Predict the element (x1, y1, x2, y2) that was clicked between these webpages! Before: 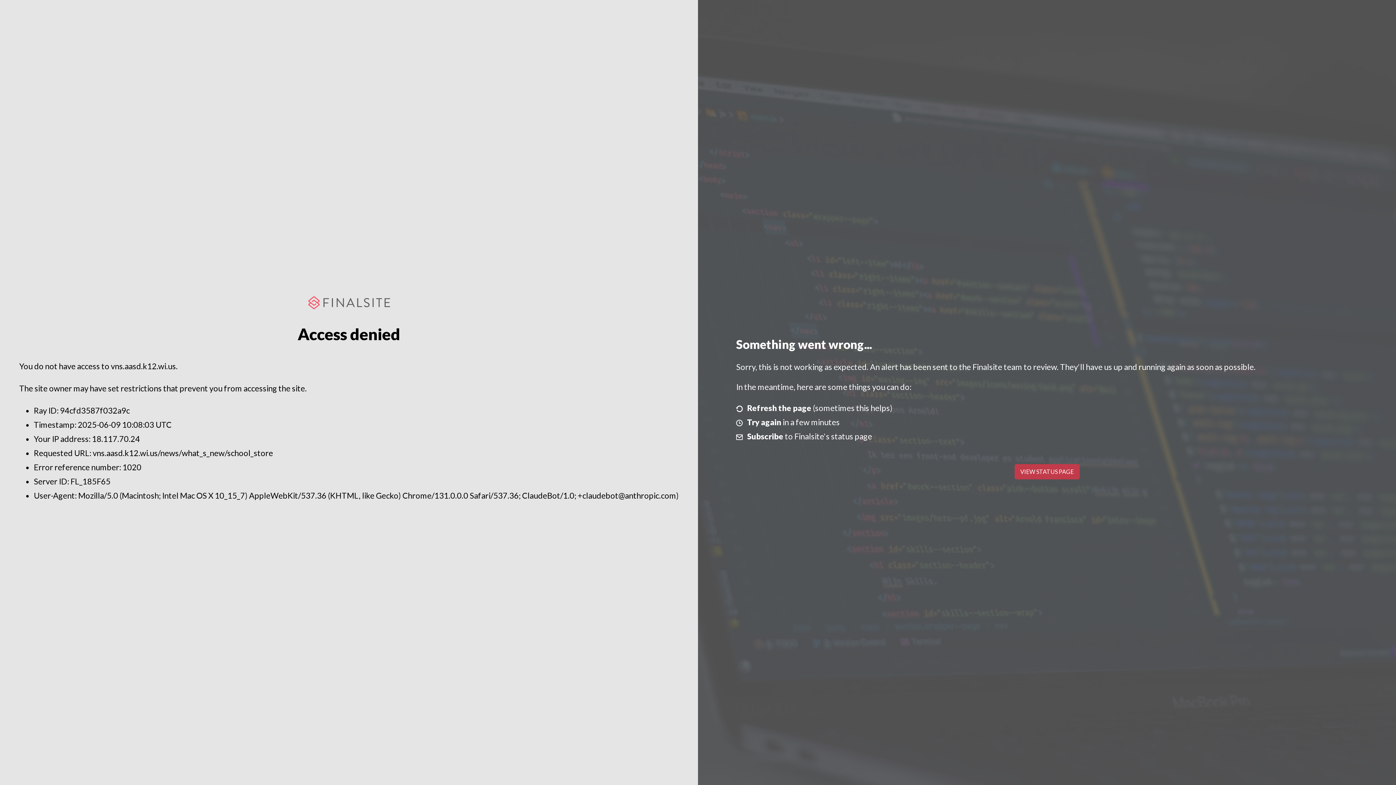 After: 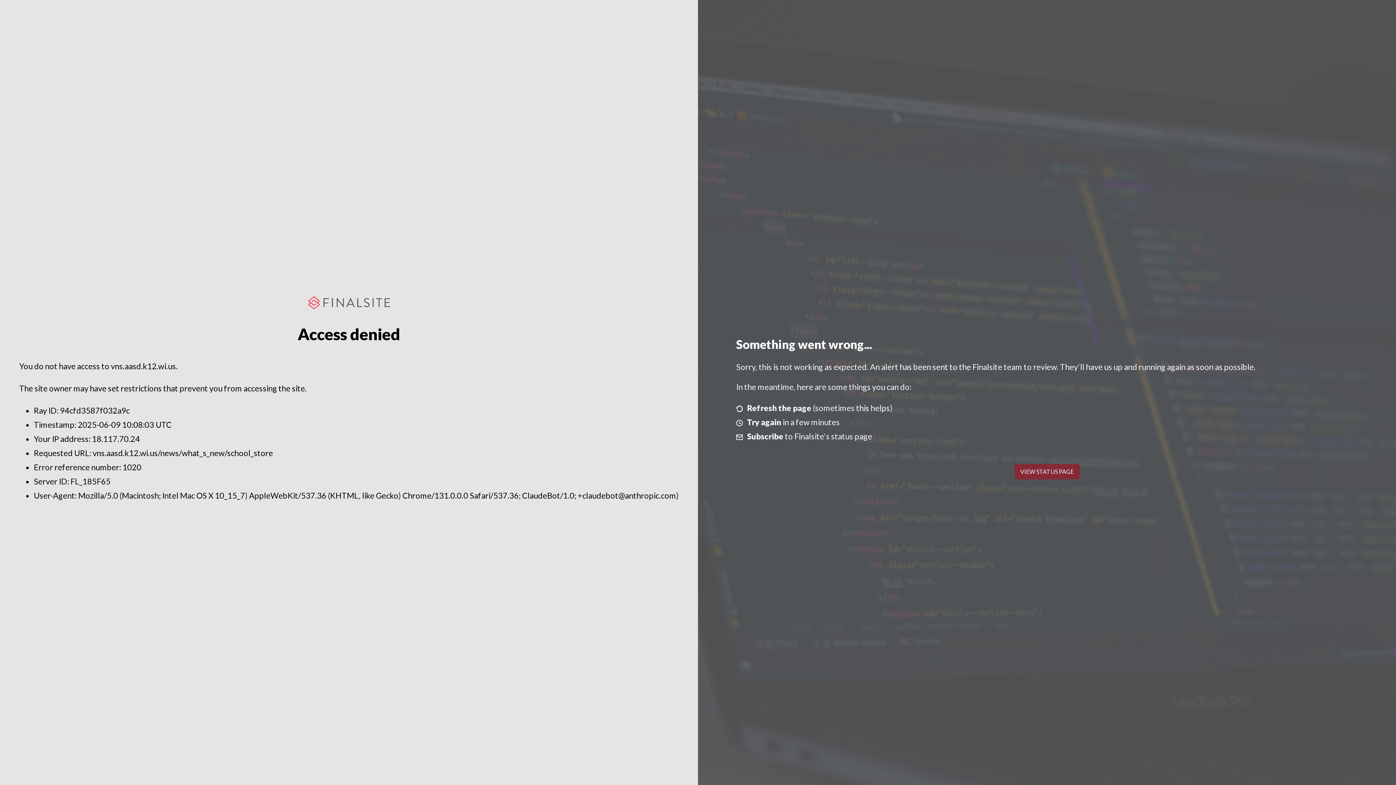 Action: bbox: (1014, 464, 1079, 479) label: VIEW STATUS PAGE